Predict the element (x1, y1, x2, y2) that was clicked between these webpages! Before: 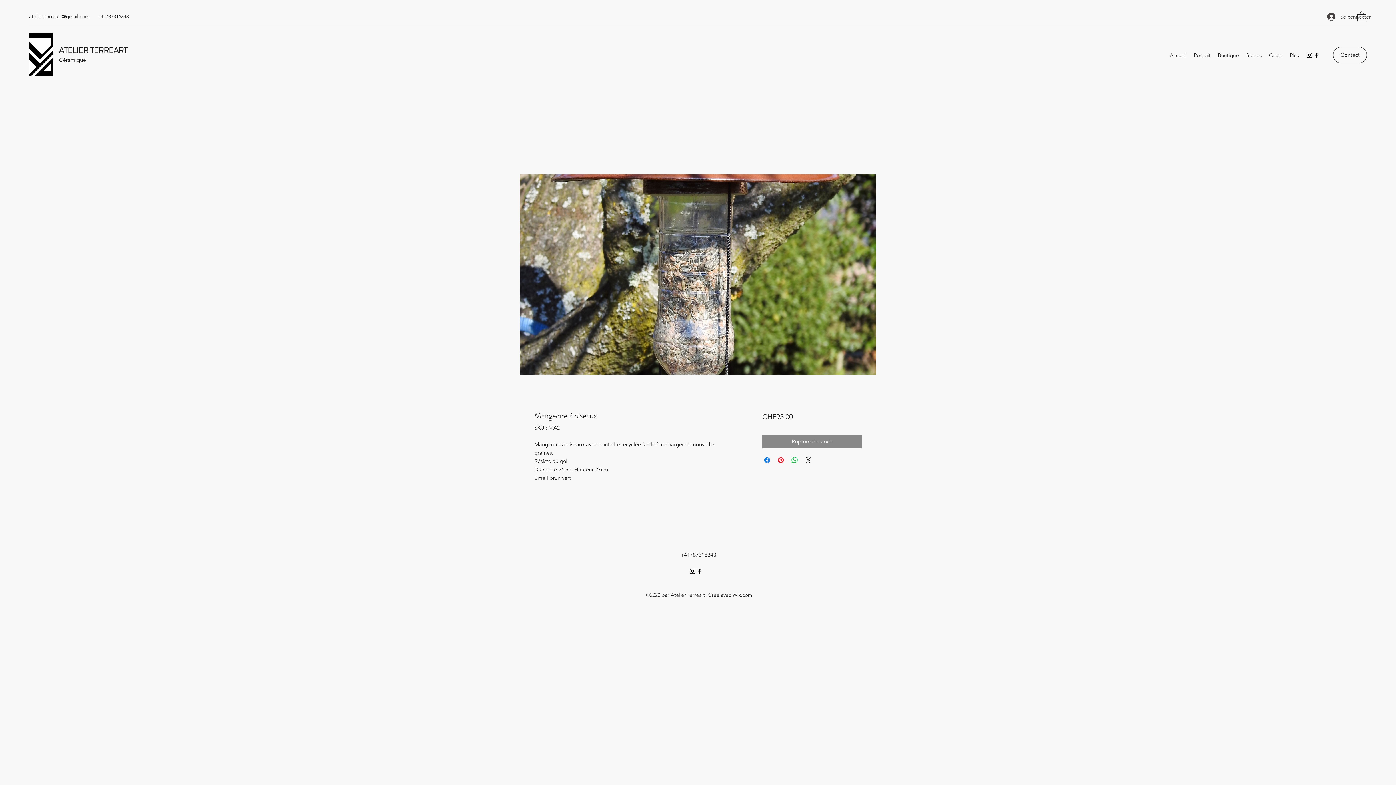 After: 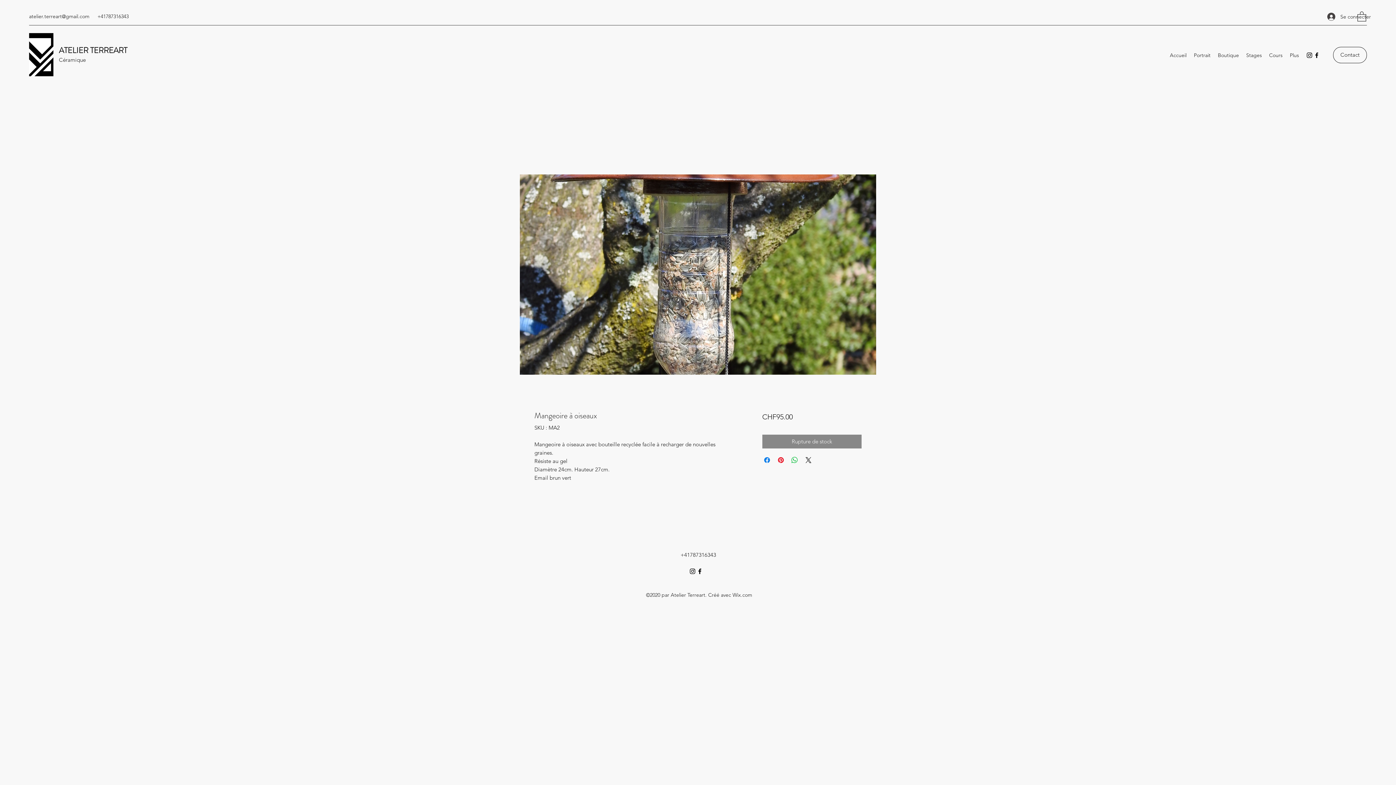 Action: bbox: (1357, 10, 1366, 21)